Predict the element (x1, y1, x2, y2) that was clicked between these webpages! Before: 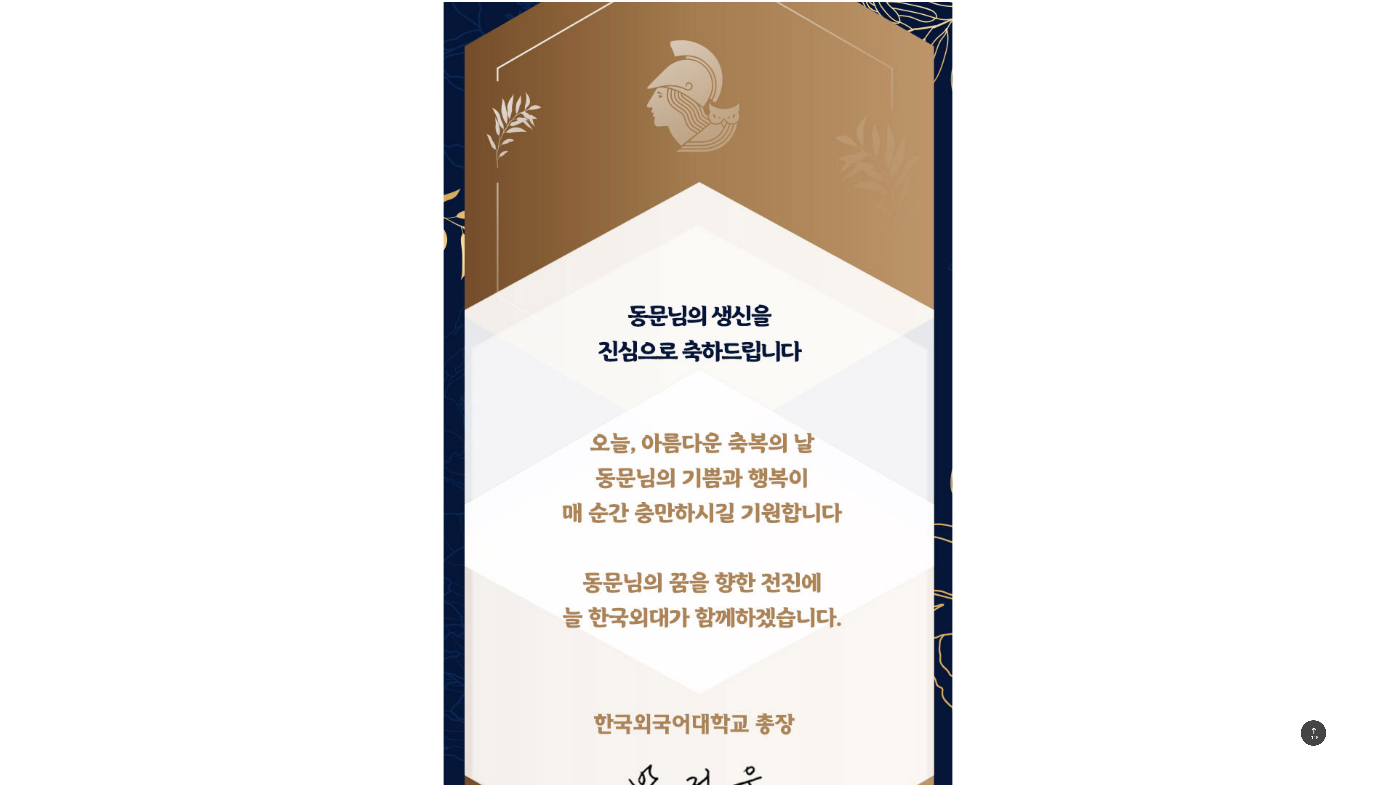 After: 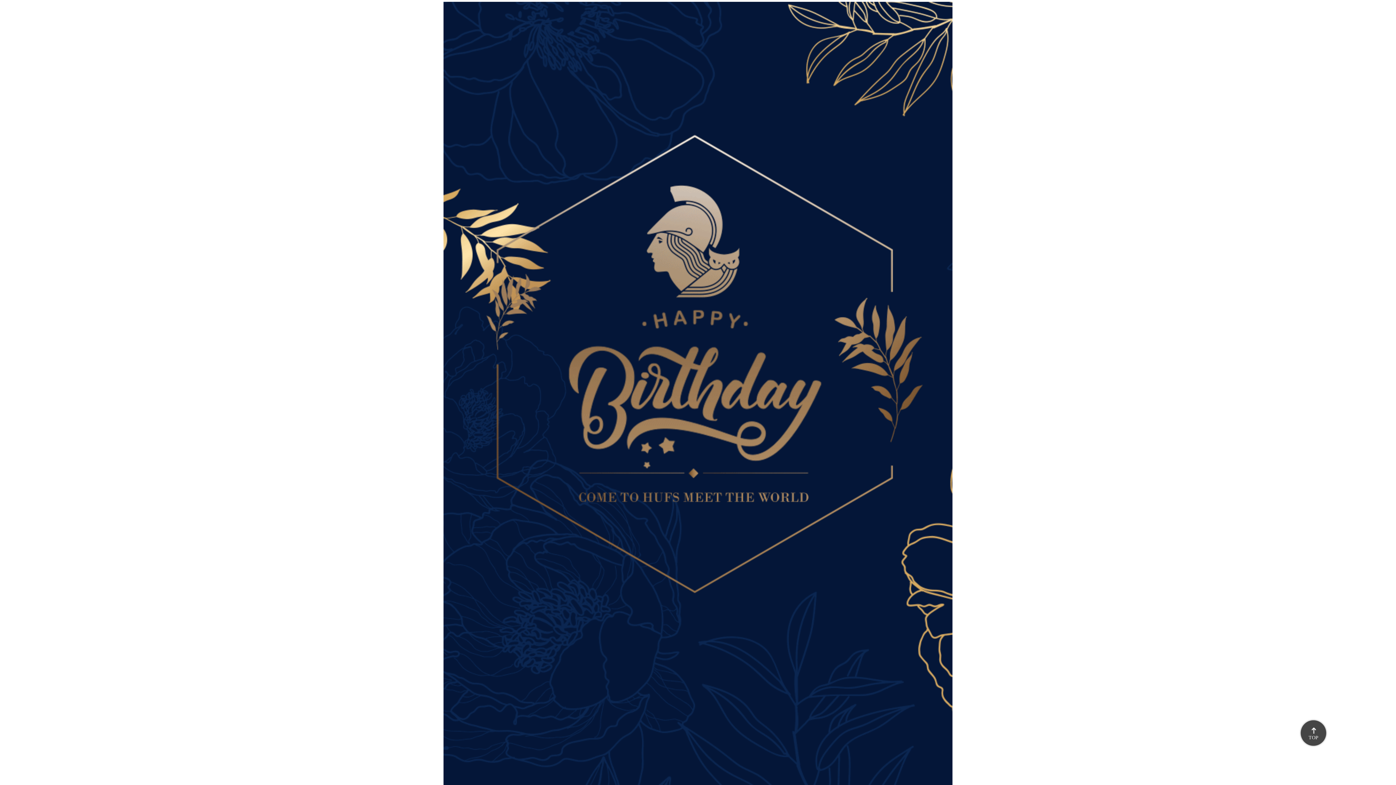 Action: bbox: (1301, 720, 1326, 746) label: TOP